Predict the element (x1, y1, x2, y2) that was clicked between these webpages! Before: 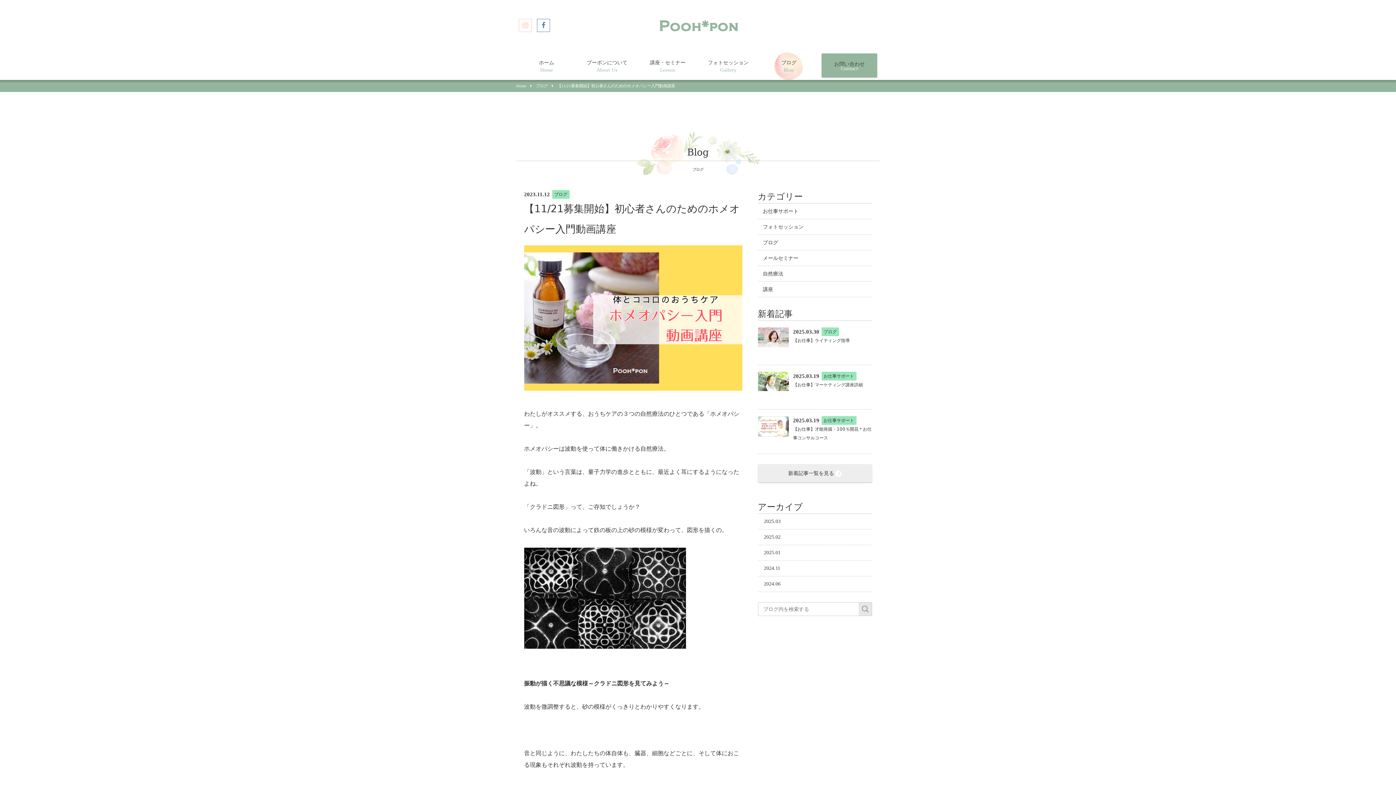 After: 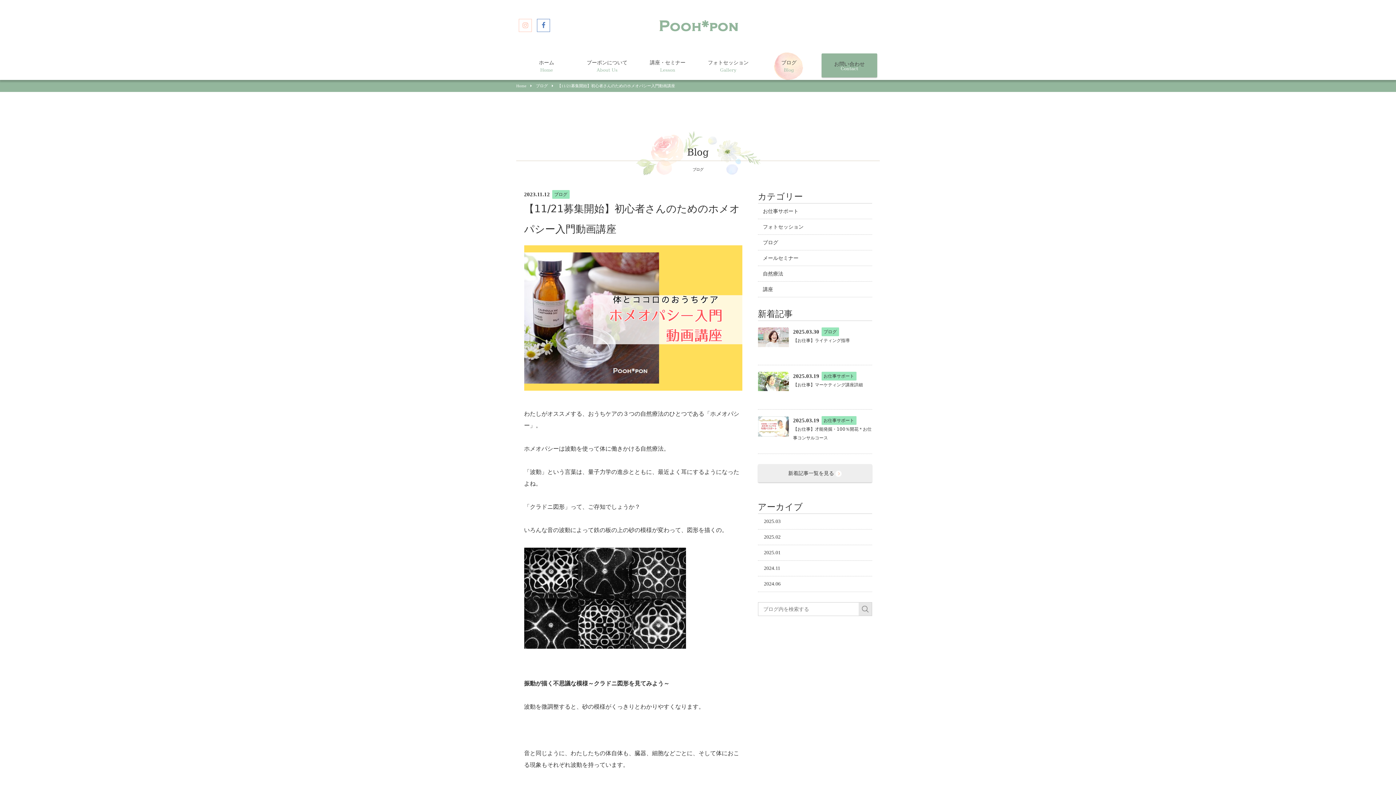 Action: bbox: (518, 18, 532, 32)